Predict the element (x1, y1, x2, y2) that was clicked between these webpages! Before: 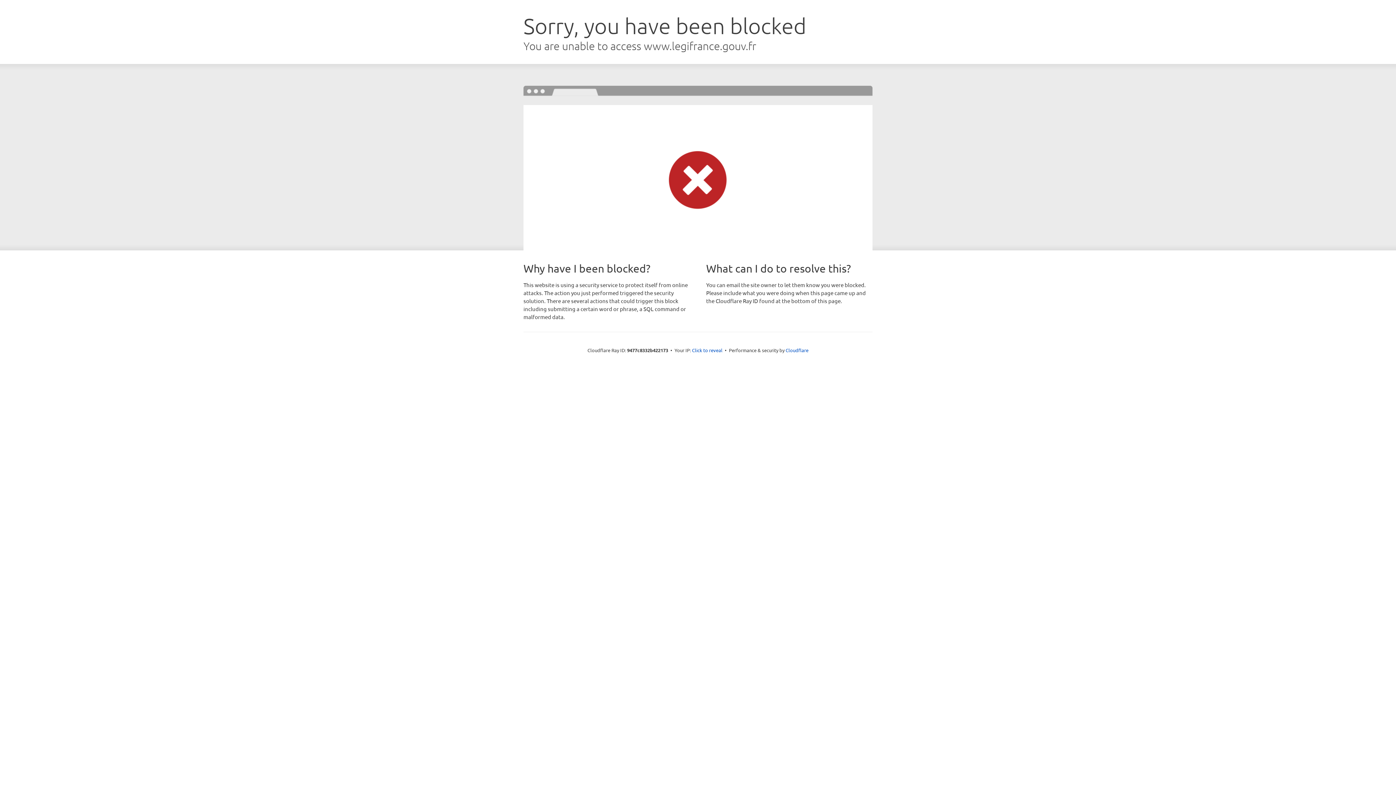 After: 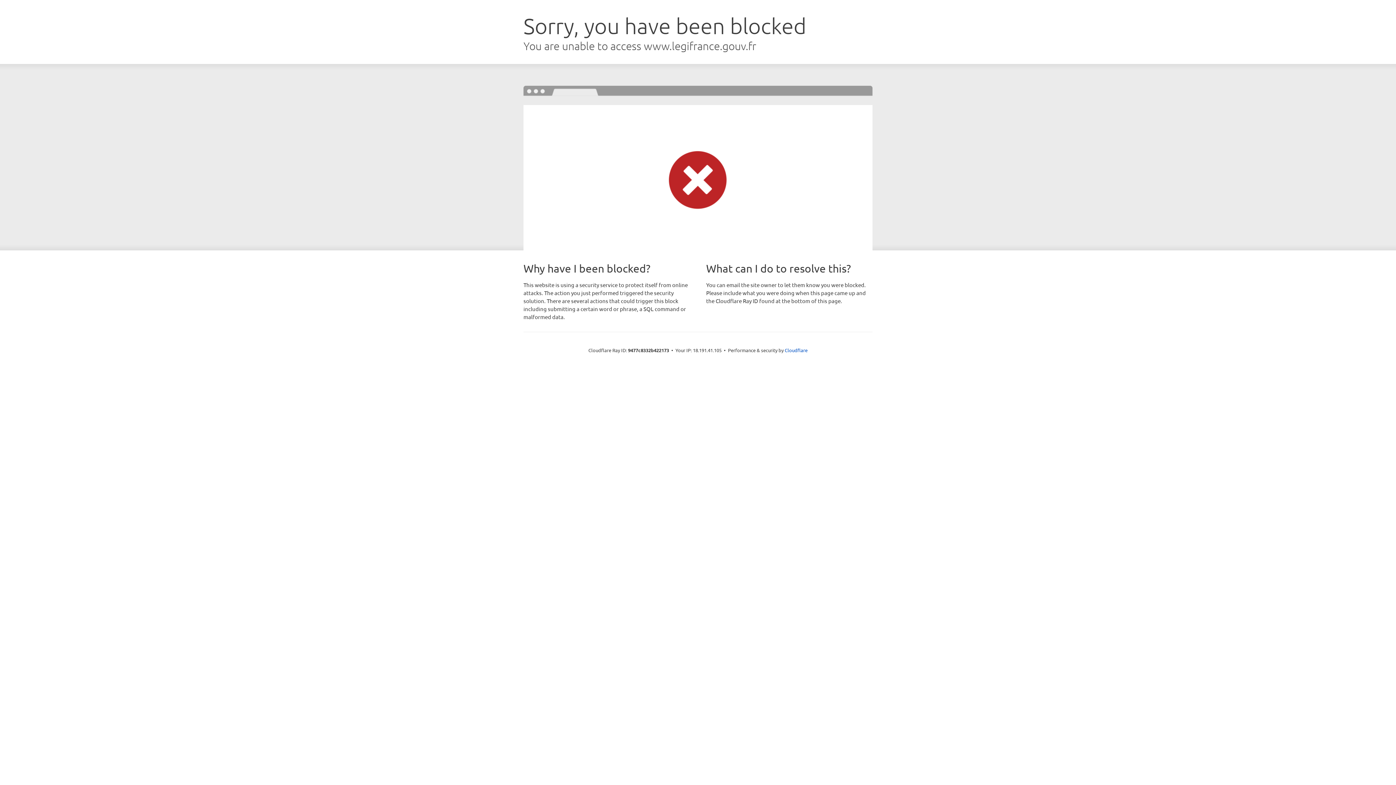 Action: bbox: (692, 346, 722, 353) label: Click to reveal